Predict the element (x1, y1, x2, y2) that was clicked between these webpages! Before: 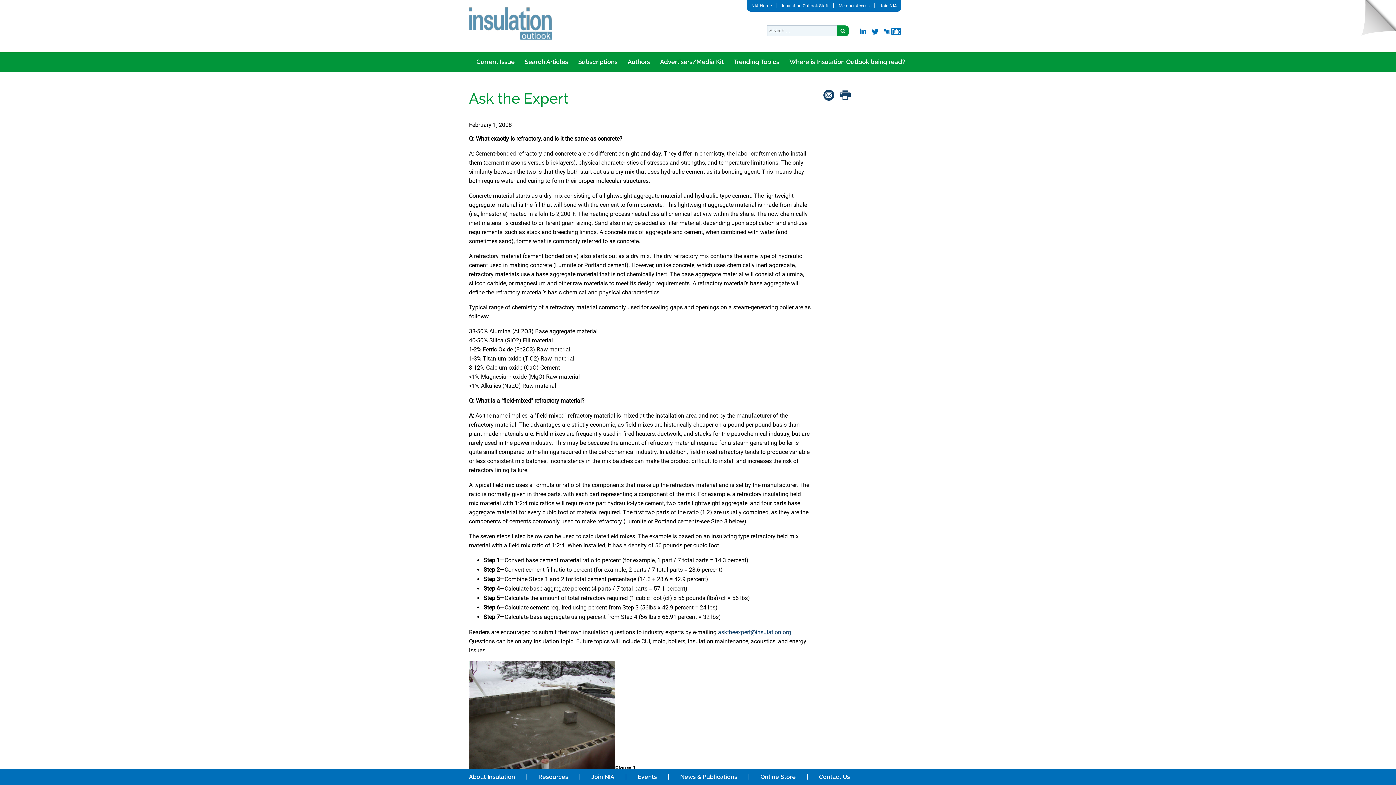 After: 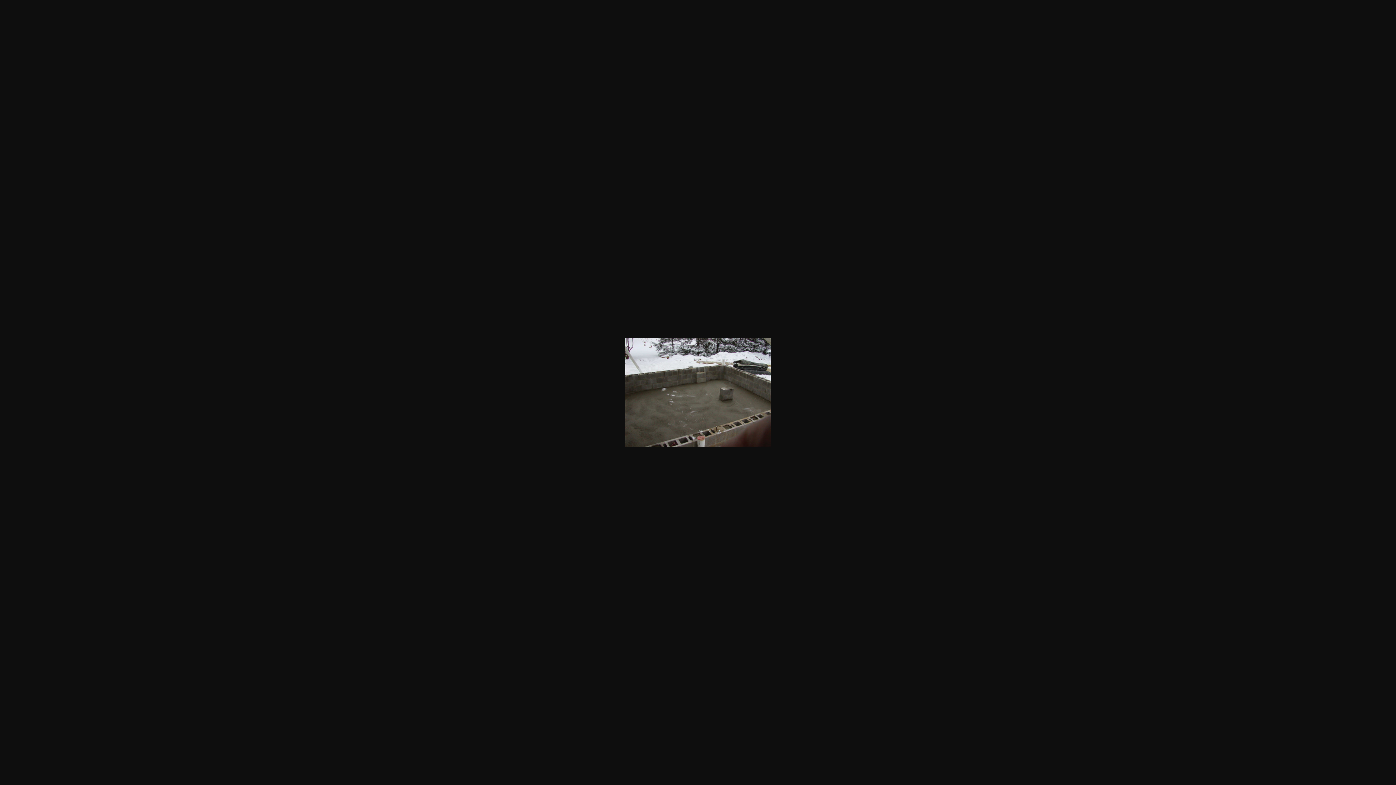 Action: bbox: (469, 765, 615, 772)